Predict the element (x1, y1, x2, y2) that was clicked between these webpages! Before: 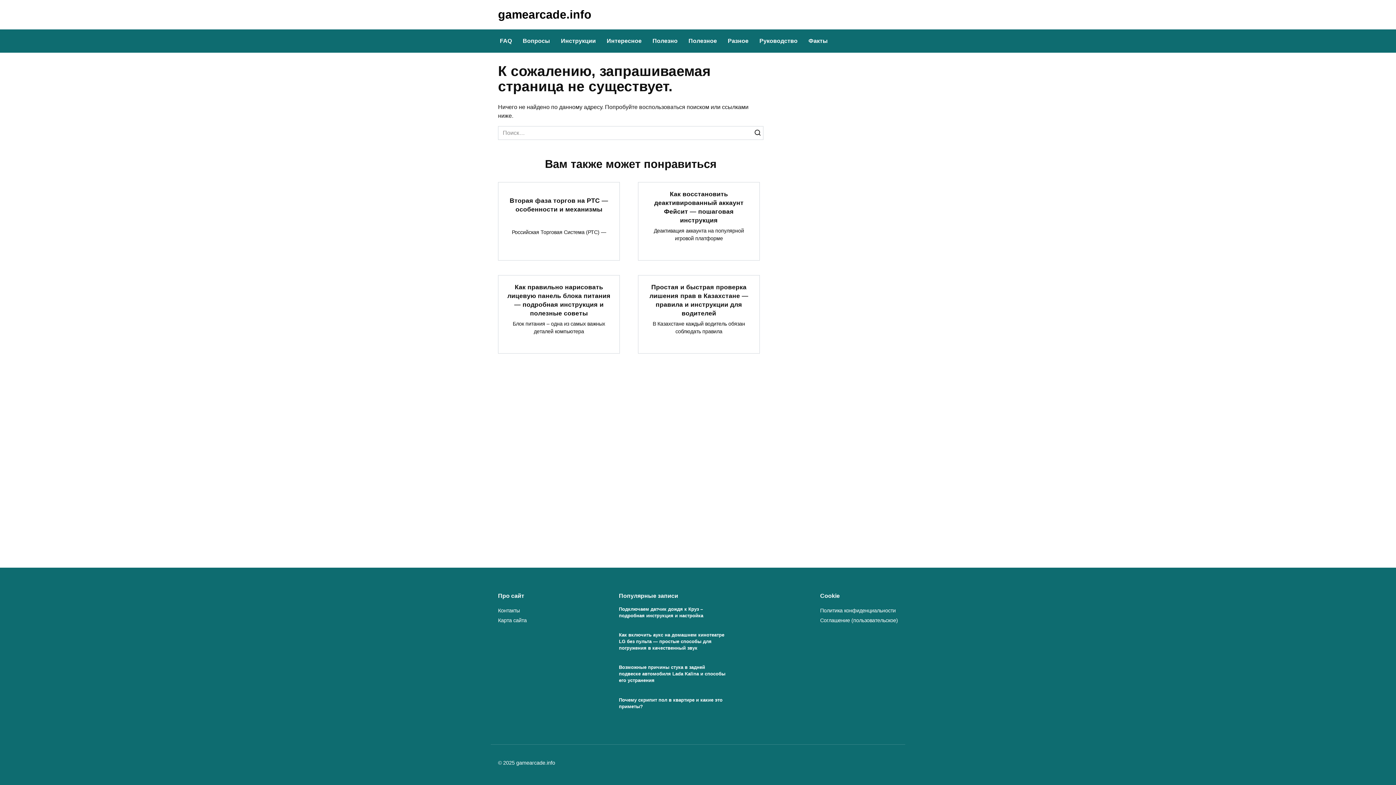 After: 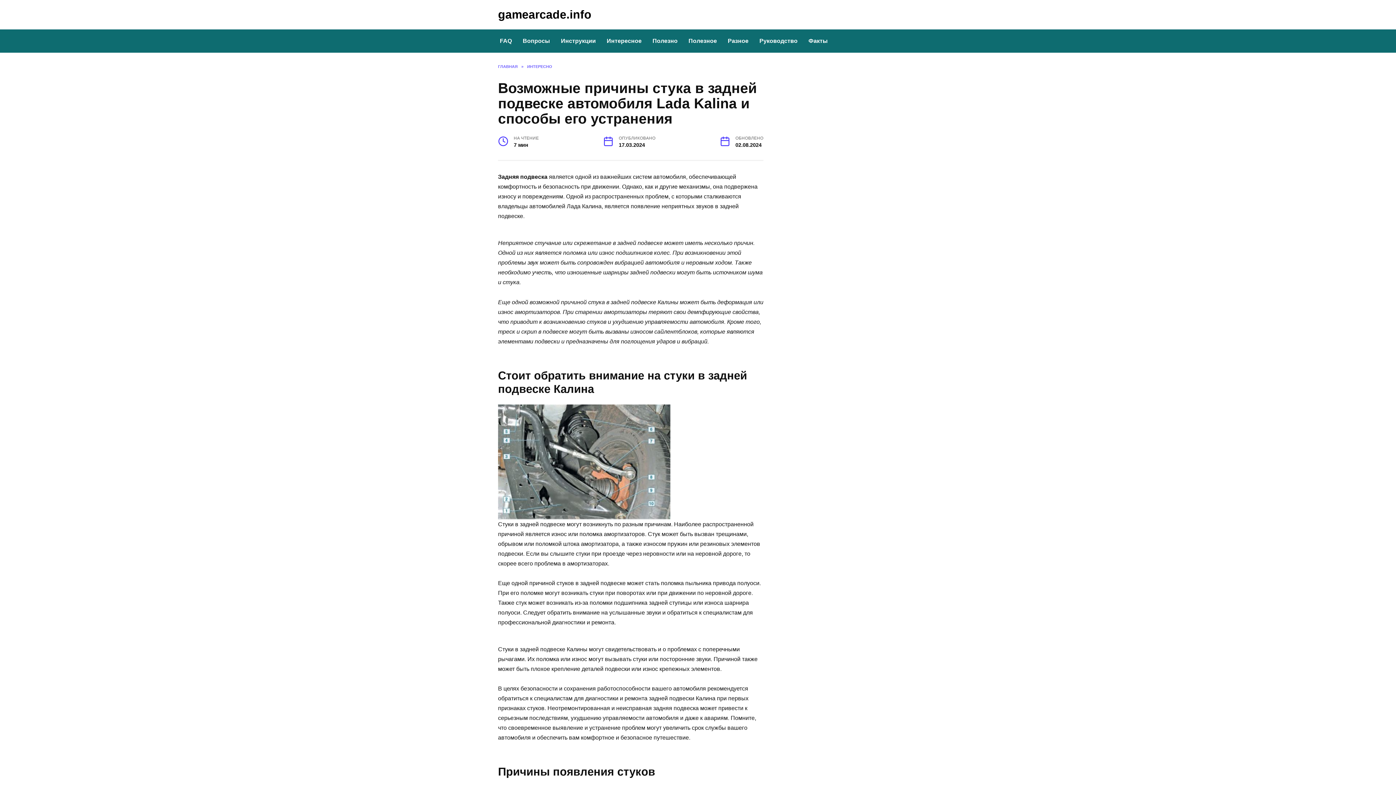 Action: label: Возможные причины стука в задней подвеске автомобиля Lada Kalina и способы его устранения bbox: (619, 664, 725, 683)